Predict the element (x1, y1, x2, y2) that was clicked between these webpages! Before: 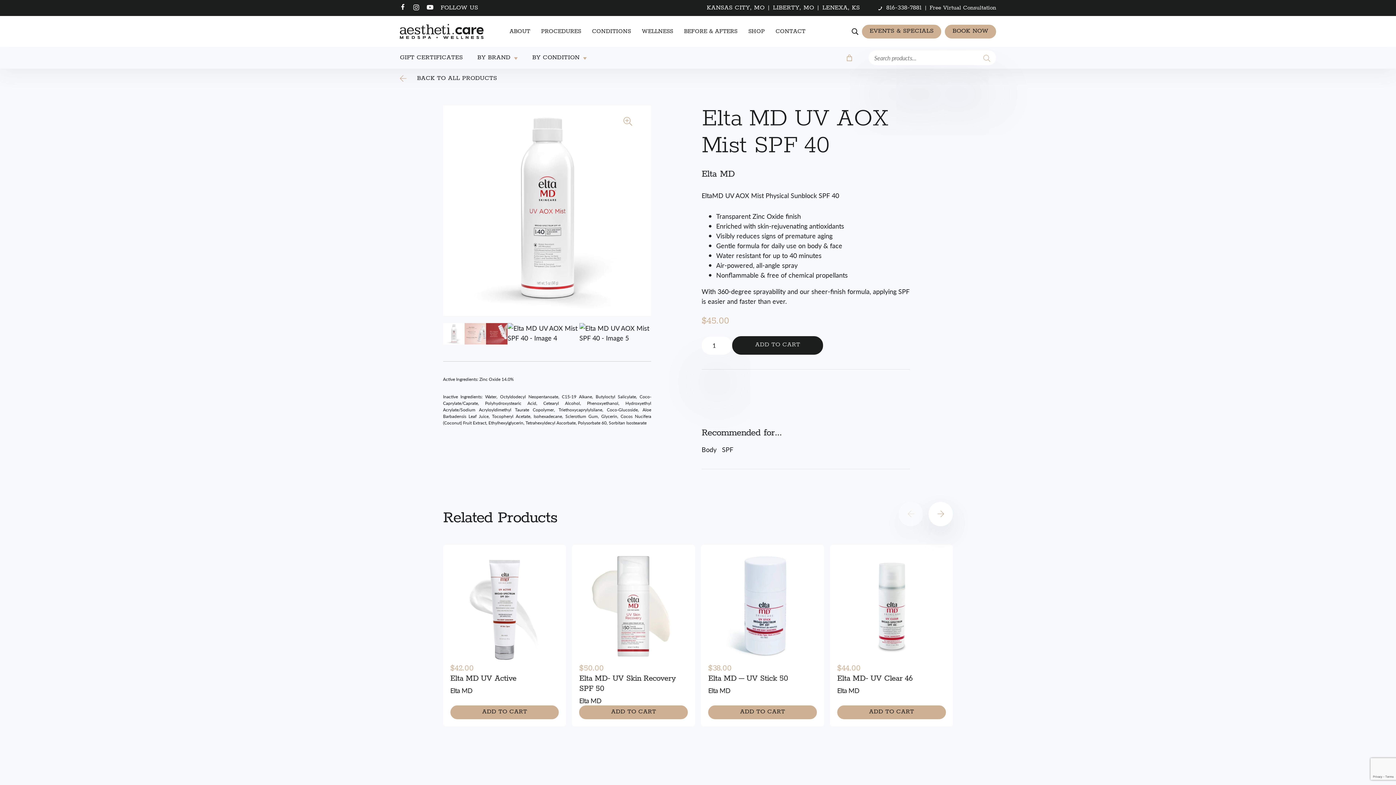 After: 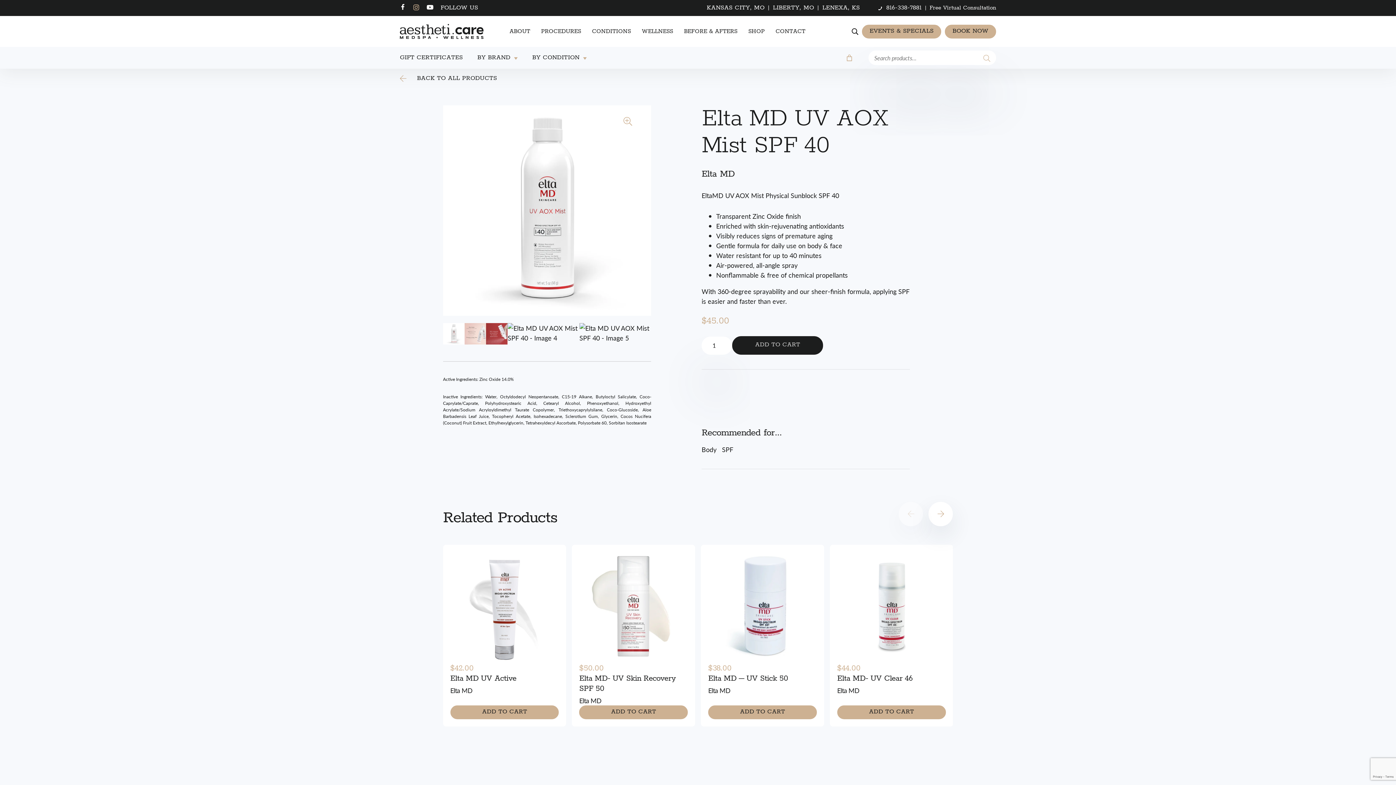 Action: bbox: (413, 5, 419, 12)